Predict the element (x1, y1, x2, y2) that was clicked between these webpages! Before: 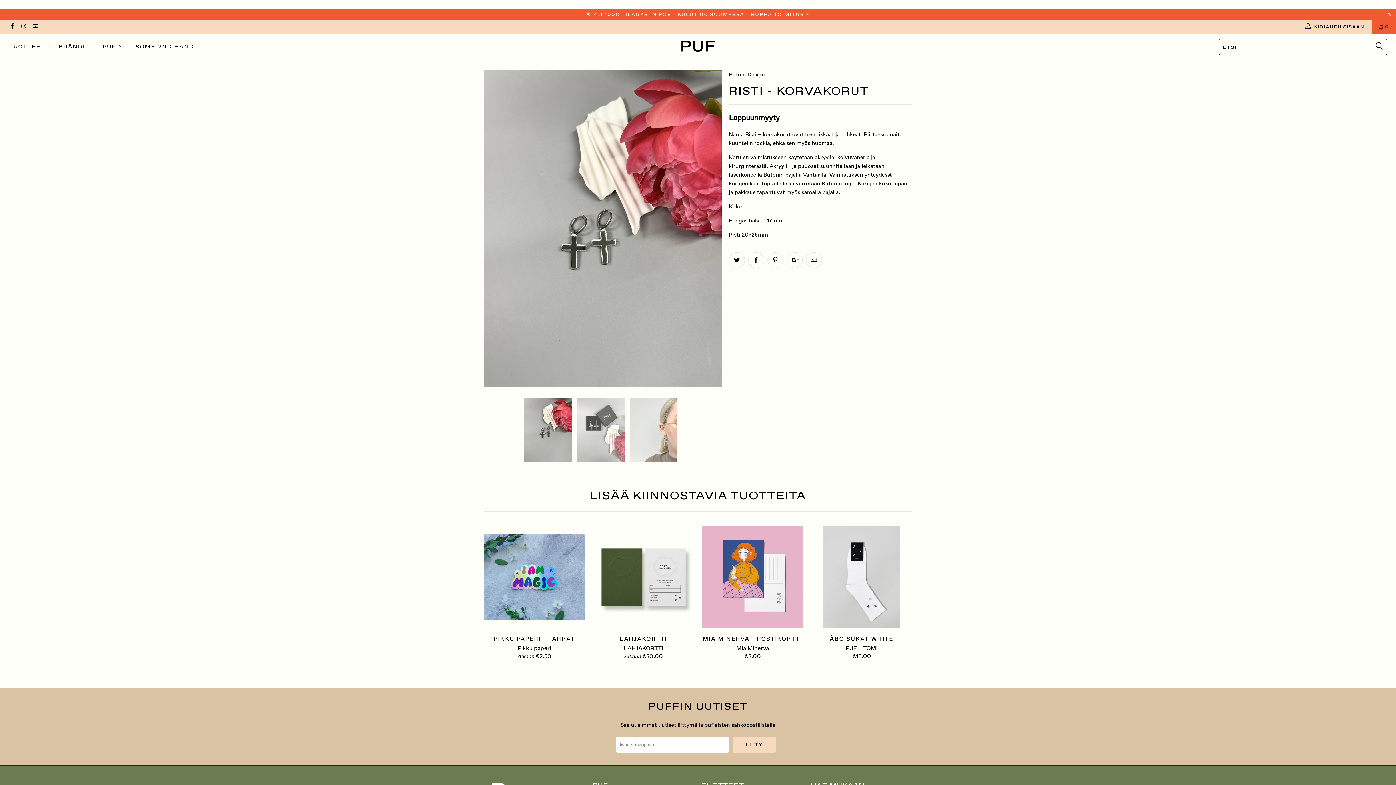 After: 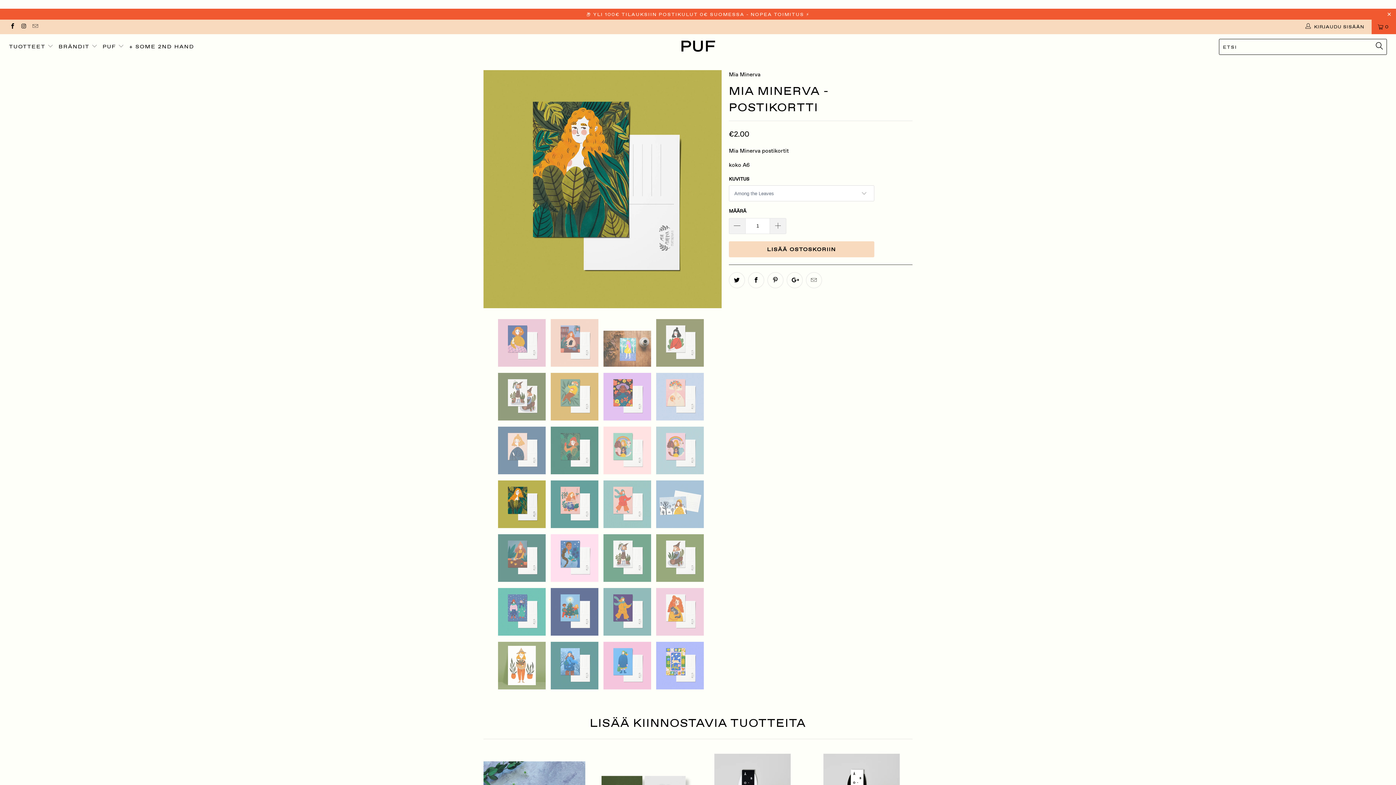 Action: label: MIA MINERVA - POSTIKORTTI
Mia Minerva
€2.00 bbox: (701, 635, 803, 671)